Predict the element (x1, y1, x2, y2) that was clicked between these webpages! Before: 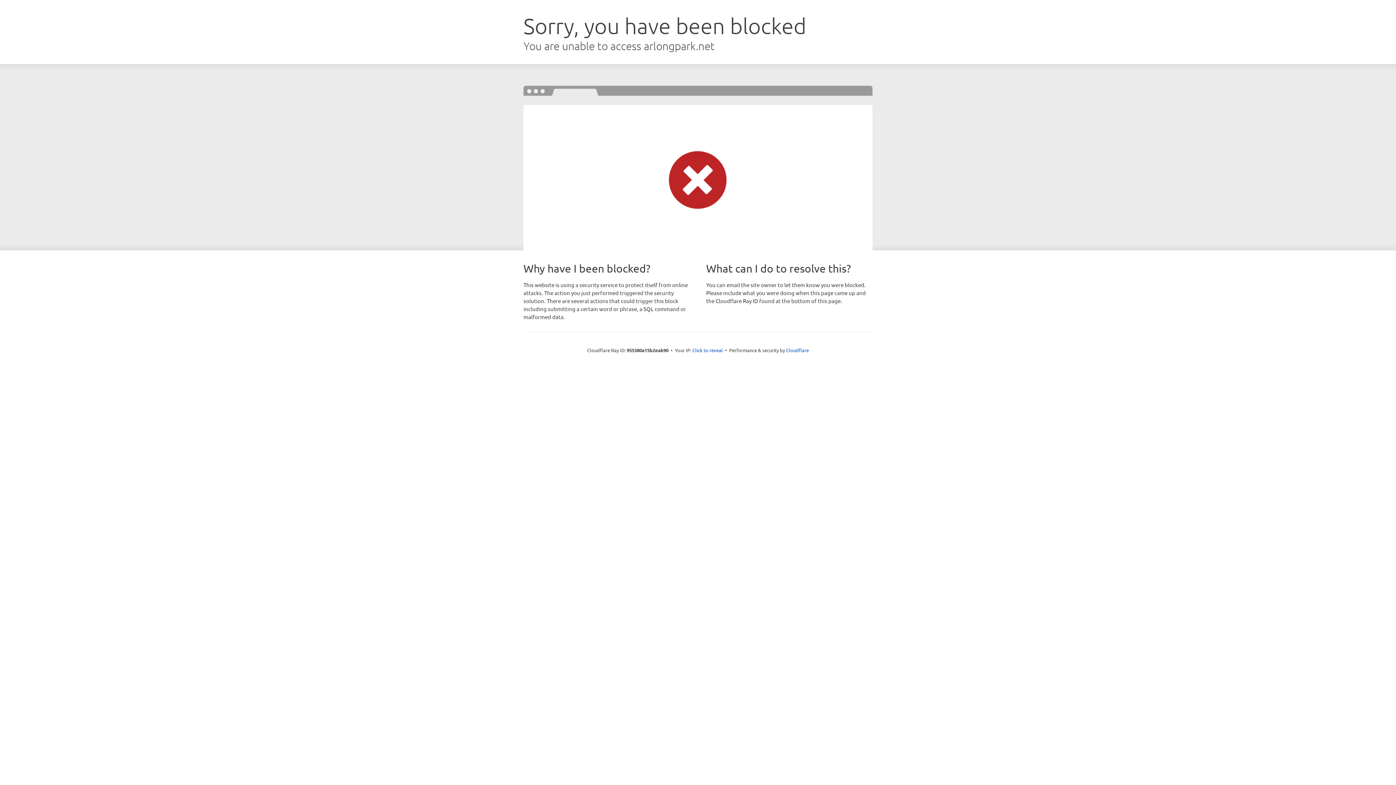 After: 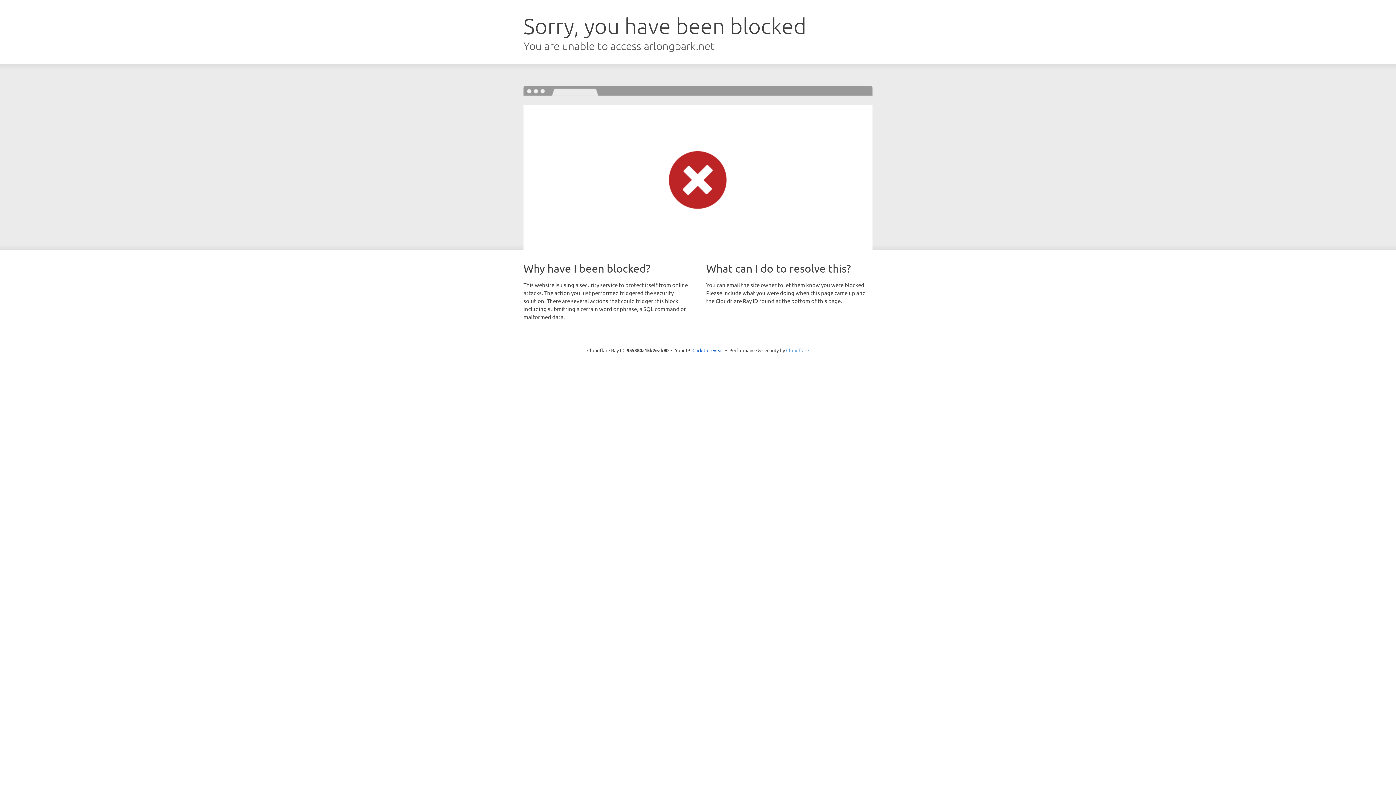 Action: label: Cloudflare bbox: (786, 347, 809, 353)